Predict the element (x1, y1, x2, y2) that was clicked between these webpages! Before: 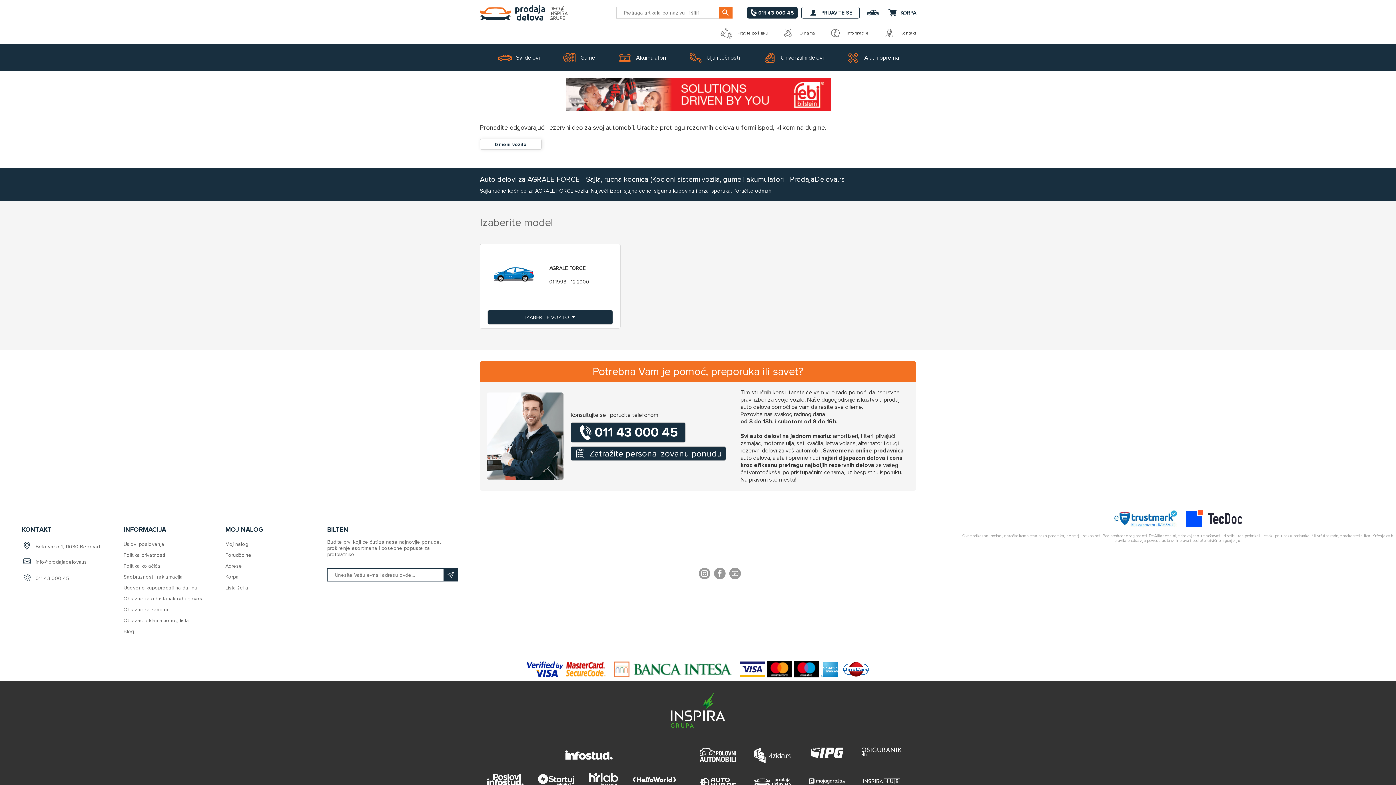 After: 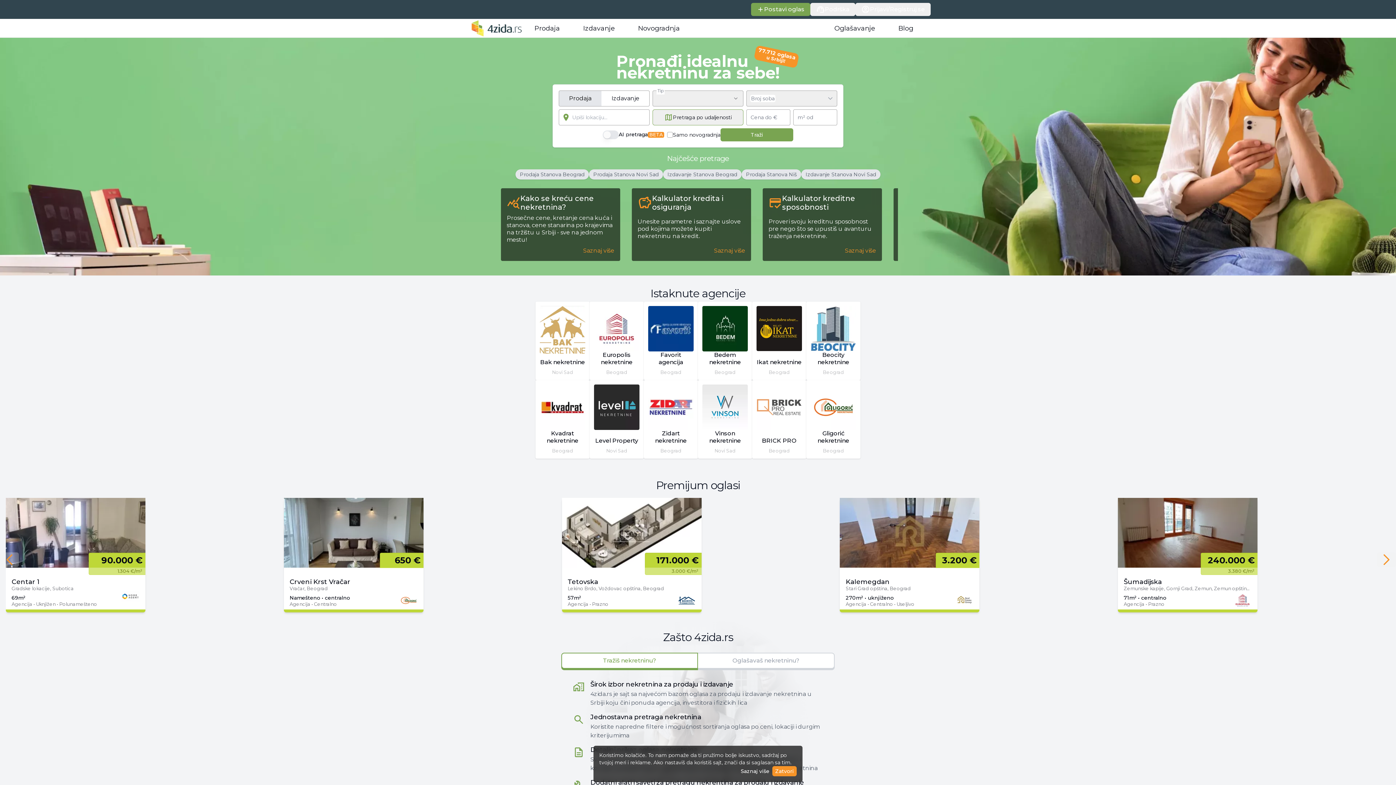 Action: bbox: (754, 752, 790, 758)